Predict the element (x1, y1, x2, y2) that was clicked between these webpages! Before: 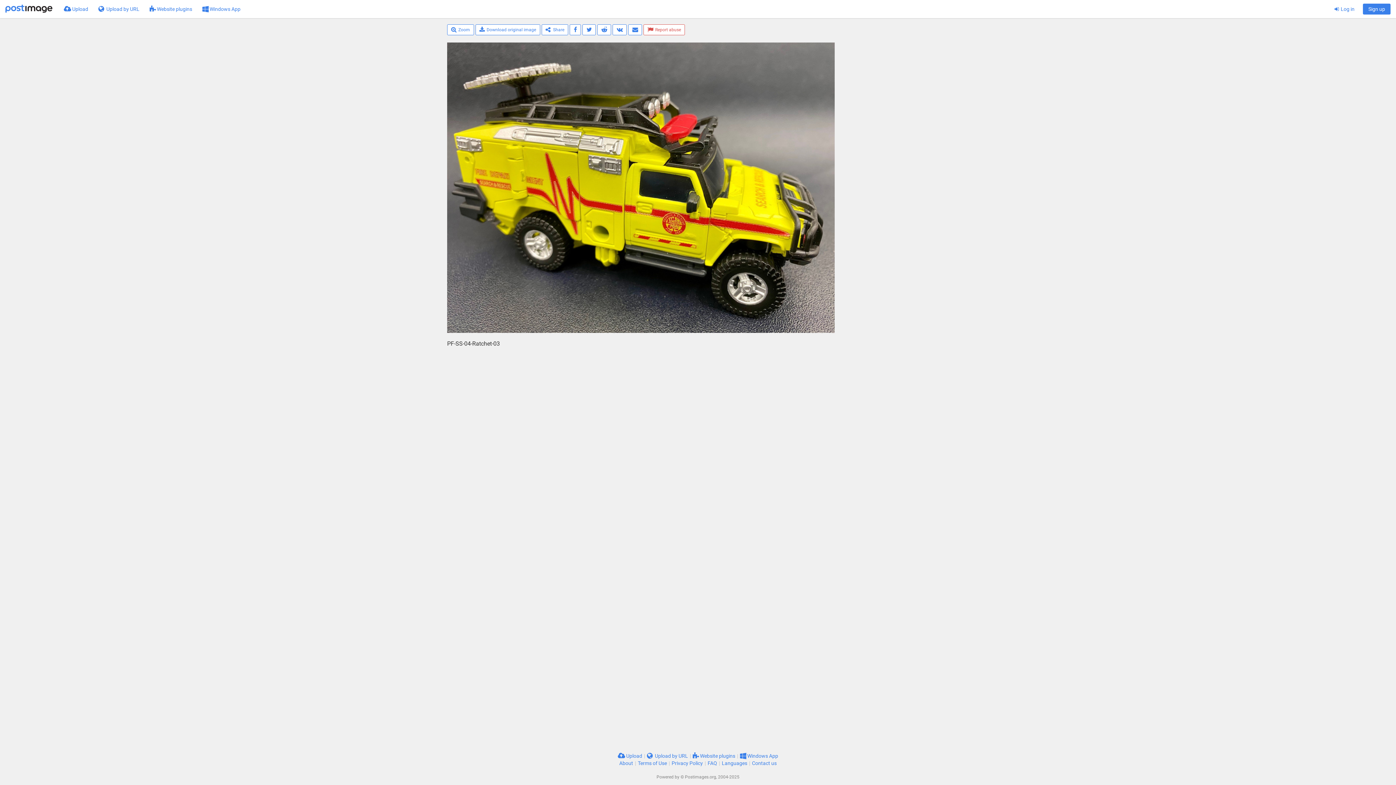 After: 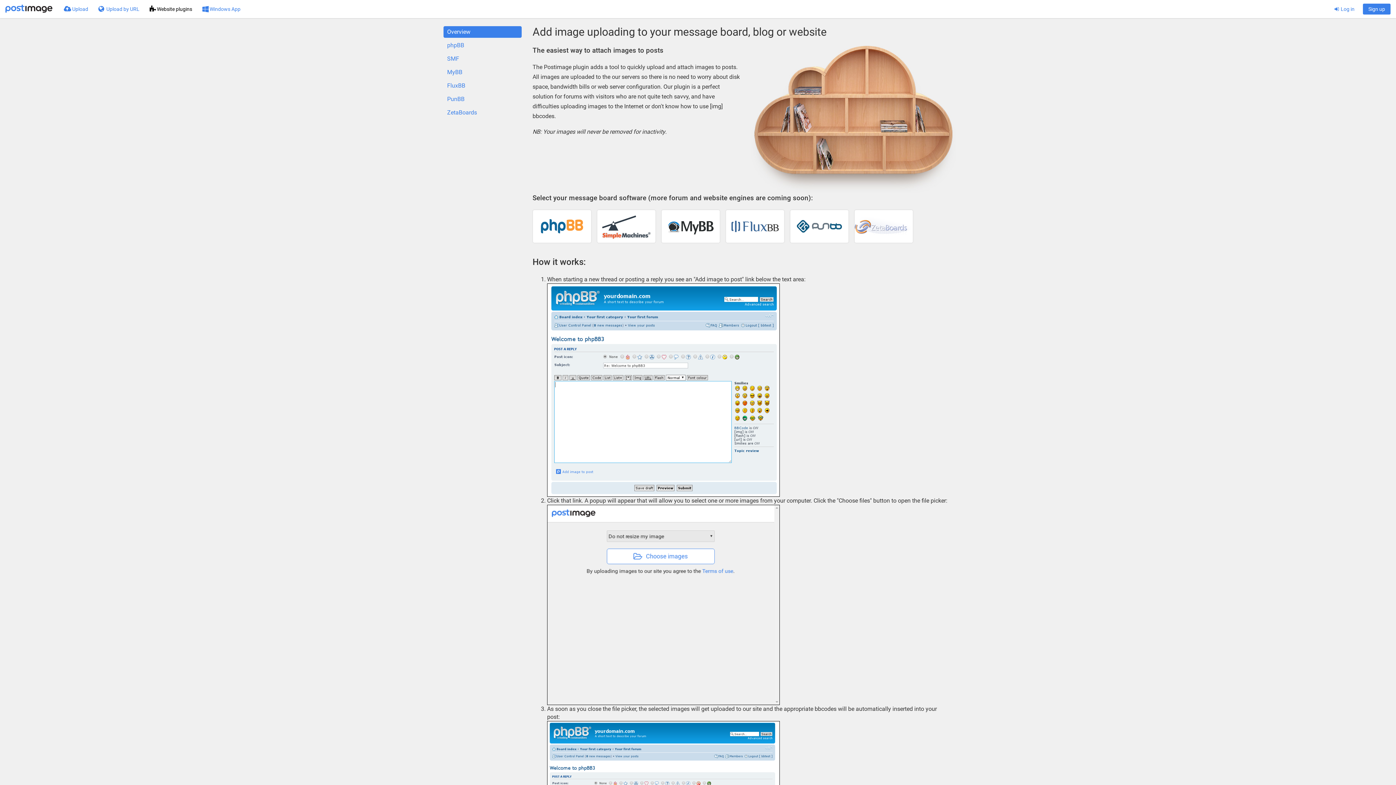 Action: bbox: (144, 0, 197, 18) label:  Website plugins